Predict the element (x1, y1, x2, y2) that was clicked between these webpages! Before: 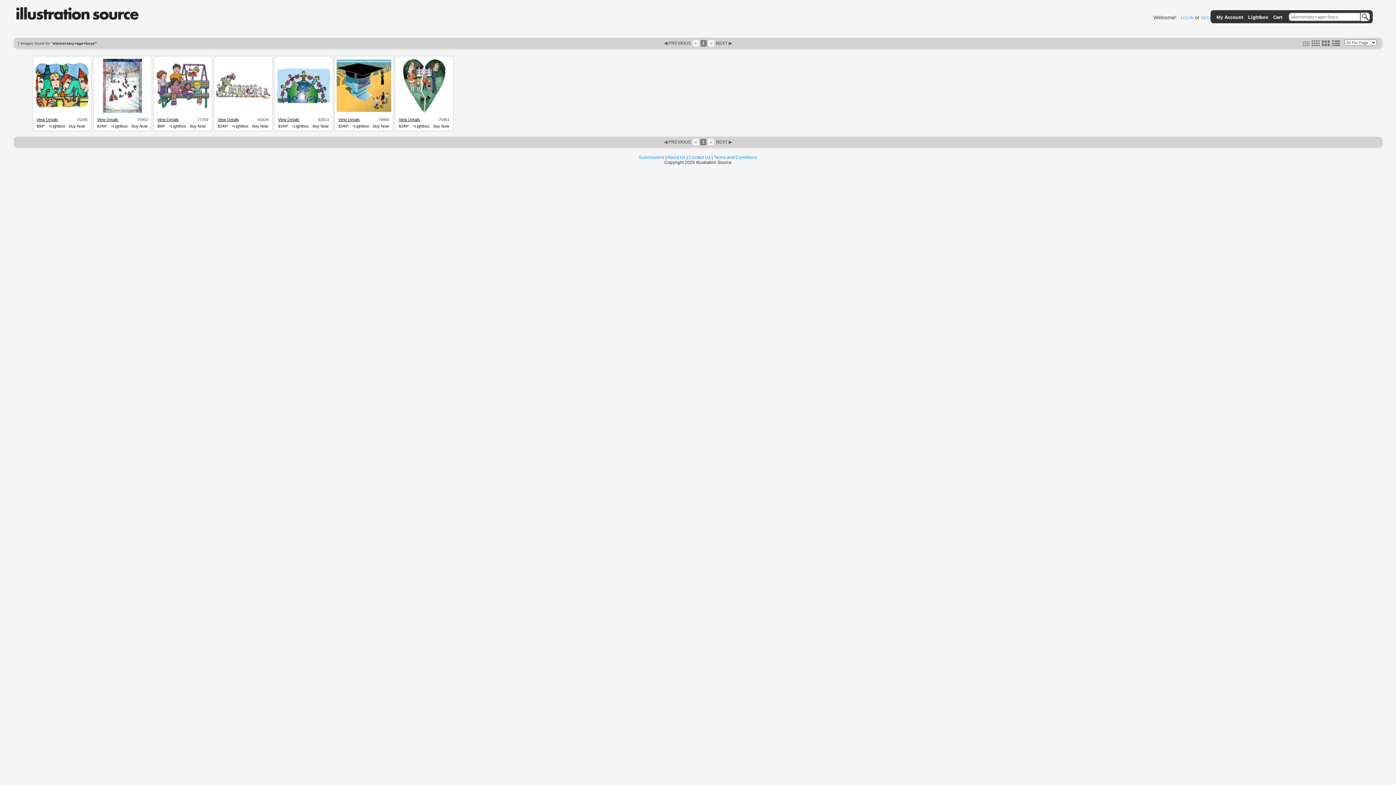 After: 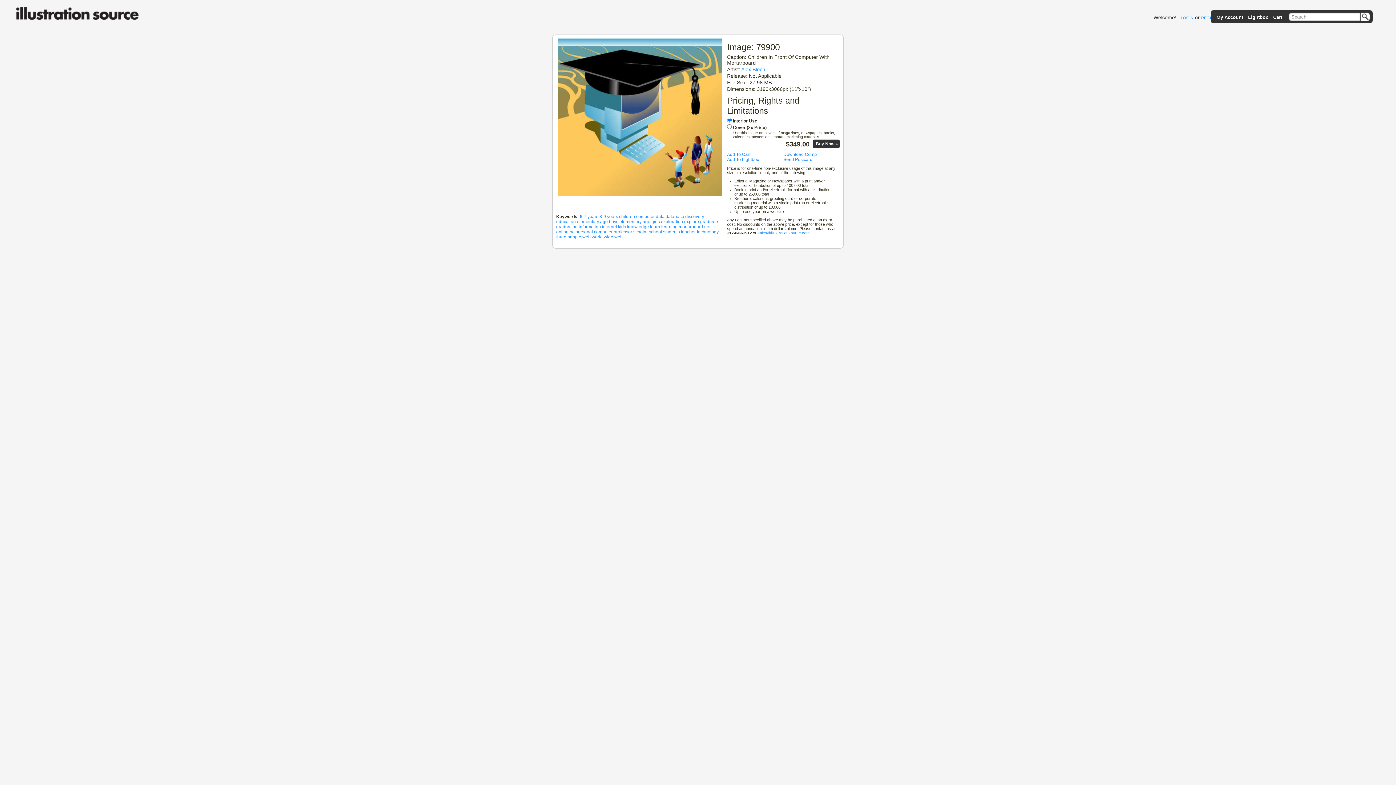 Action: bbox: (338, 117, 359, 121) label: View Details